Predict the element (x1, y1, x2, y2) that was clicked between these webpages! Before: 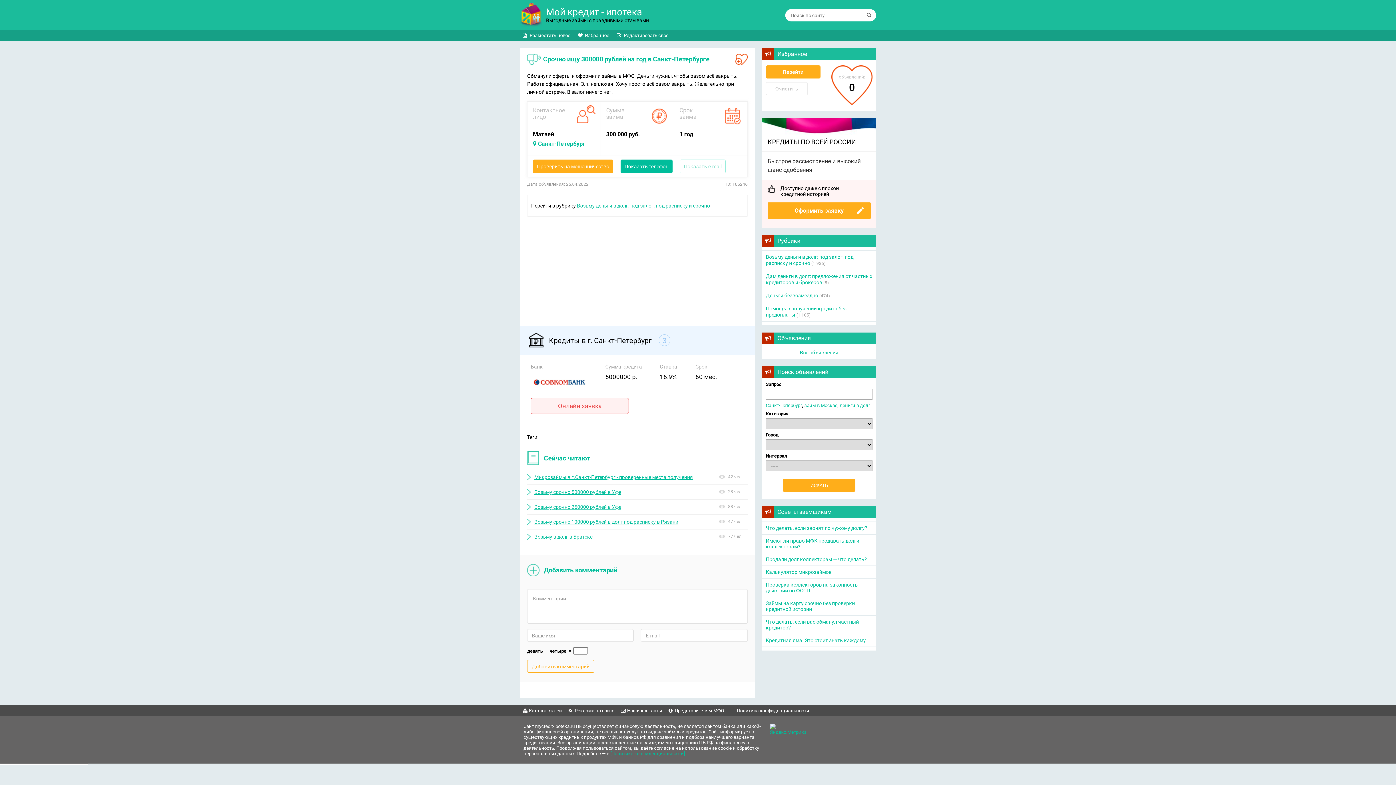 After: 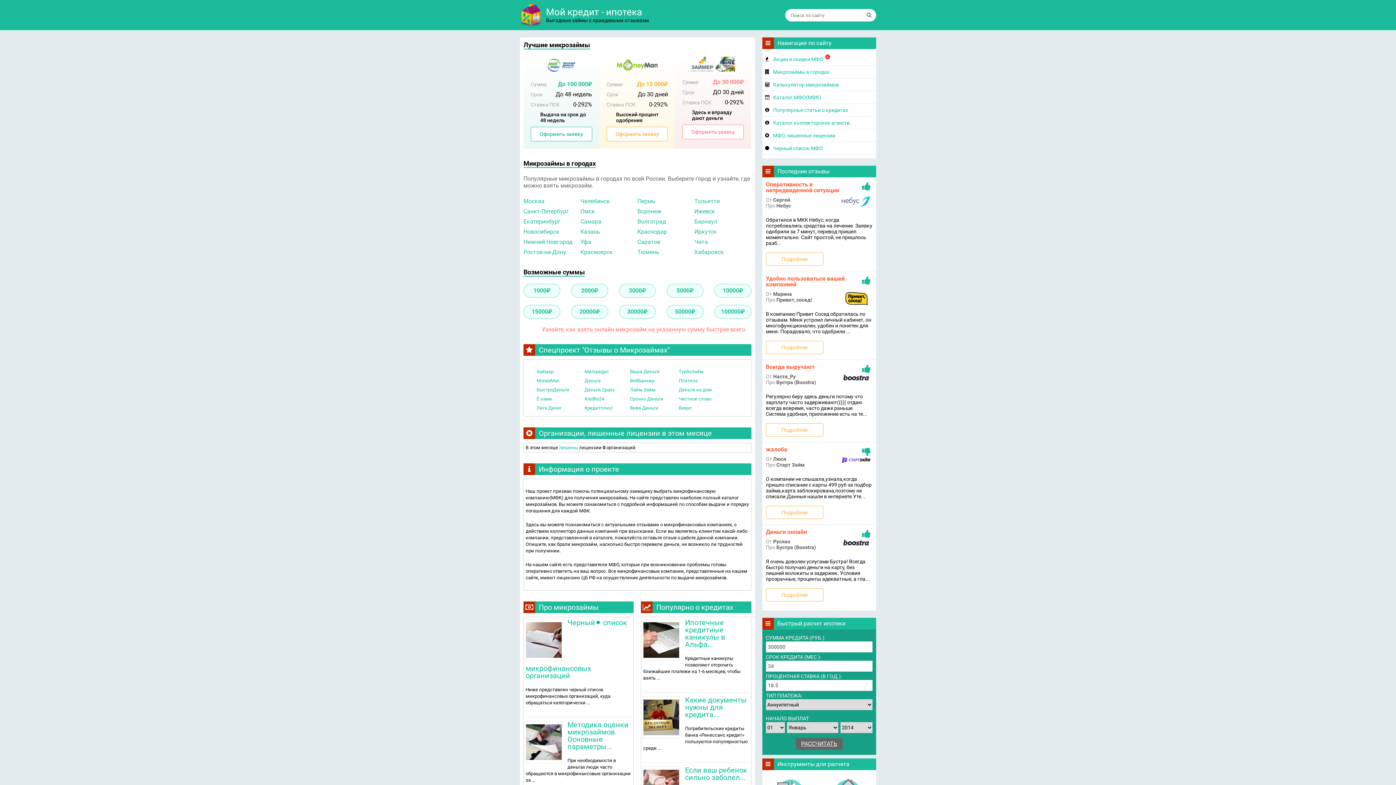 Action: bbox: (520, 2, 664, 27) label: Мой кредит - ипотека
Выгодные займы с правдивыми отзывами